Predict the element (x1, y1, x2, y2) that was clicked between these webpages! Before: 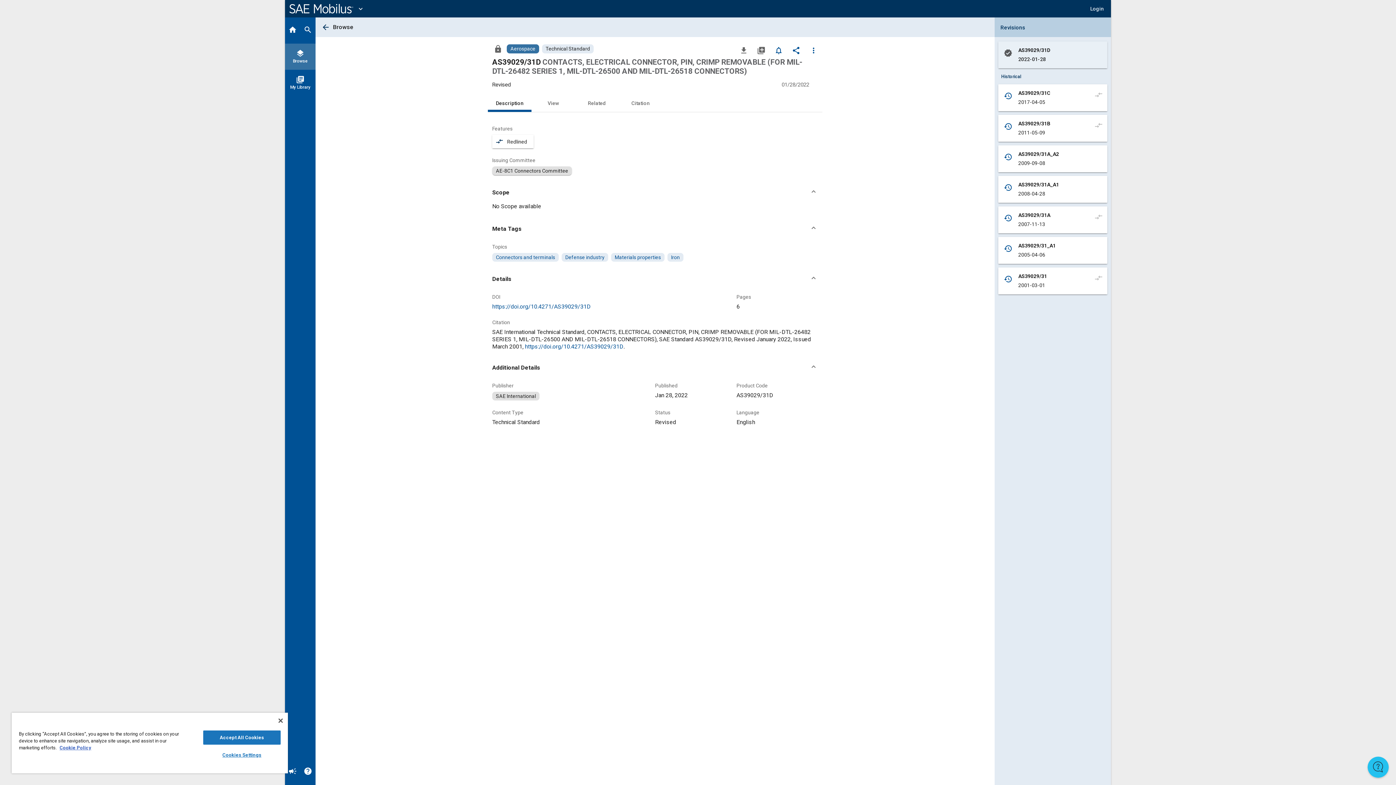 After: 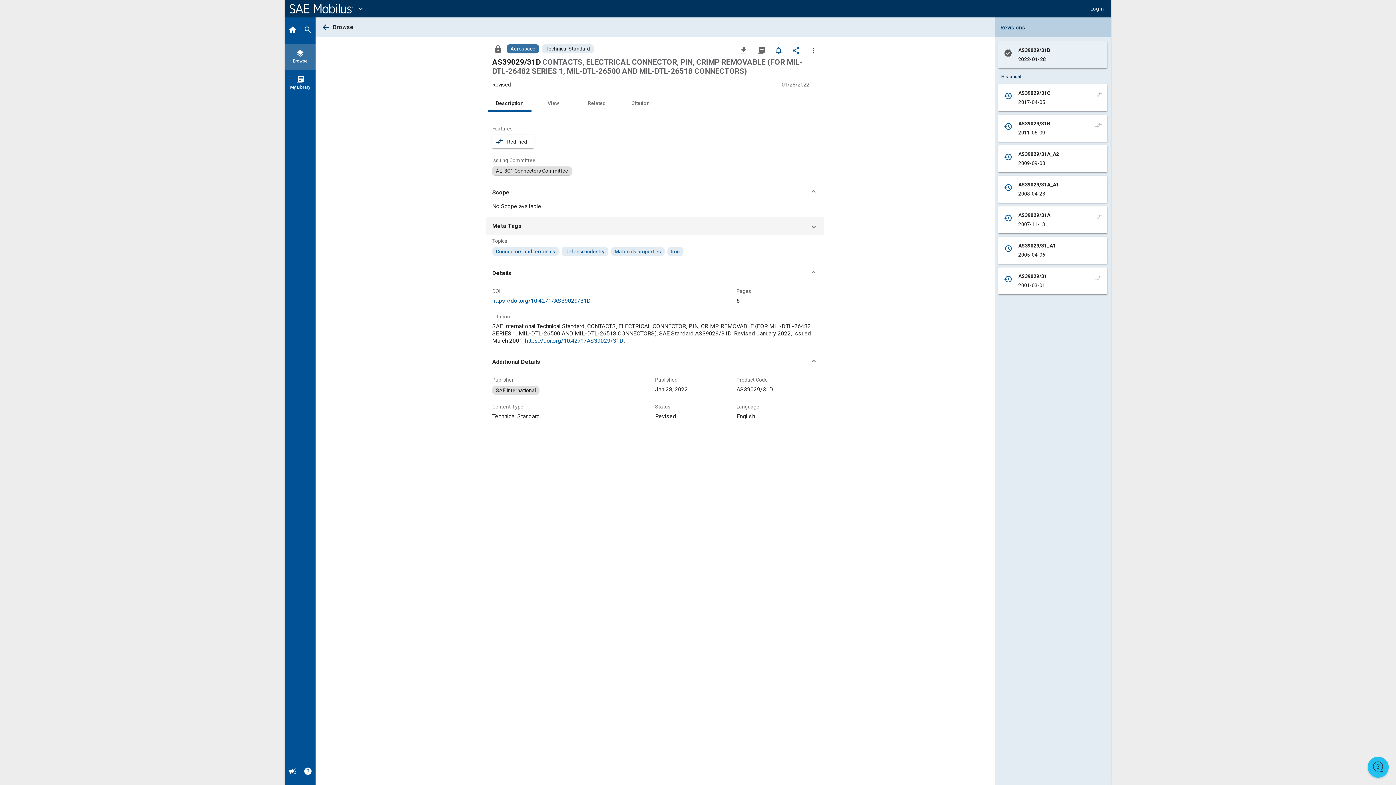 Action: label: Meta Tags bbox: (486, 217, 824, 240)